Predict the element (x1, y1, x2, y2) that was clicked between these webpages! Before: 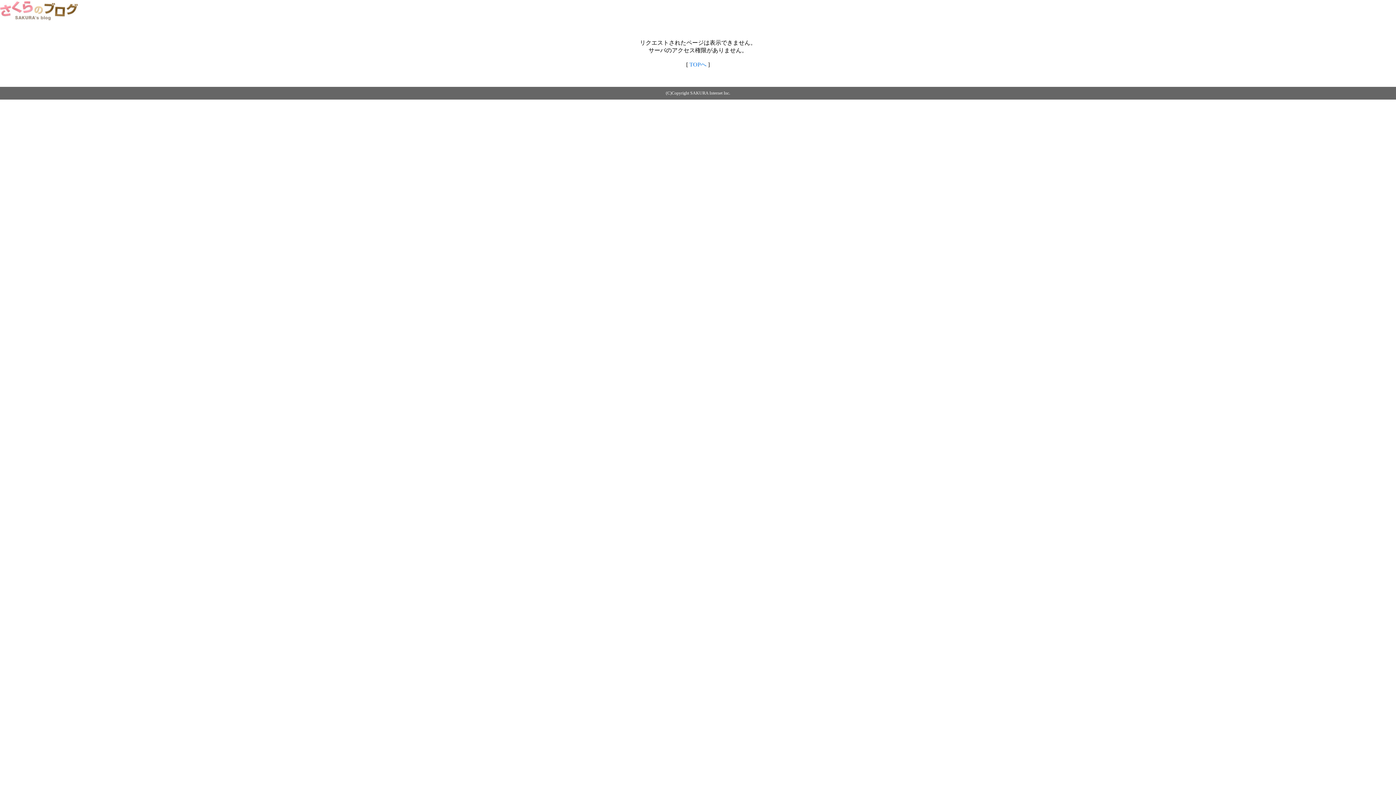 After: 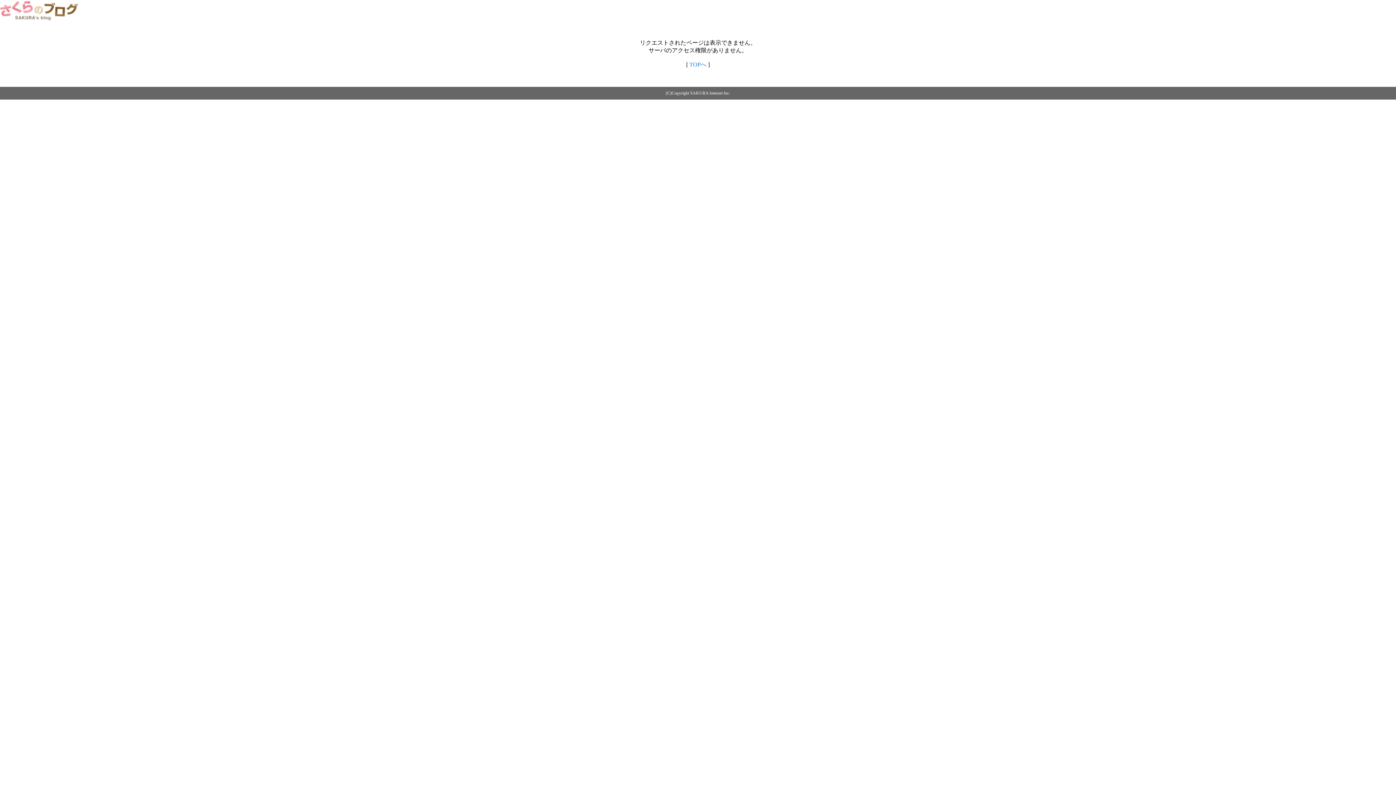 Action: bbox: (689, 61, 706, 67) label: TOPへ